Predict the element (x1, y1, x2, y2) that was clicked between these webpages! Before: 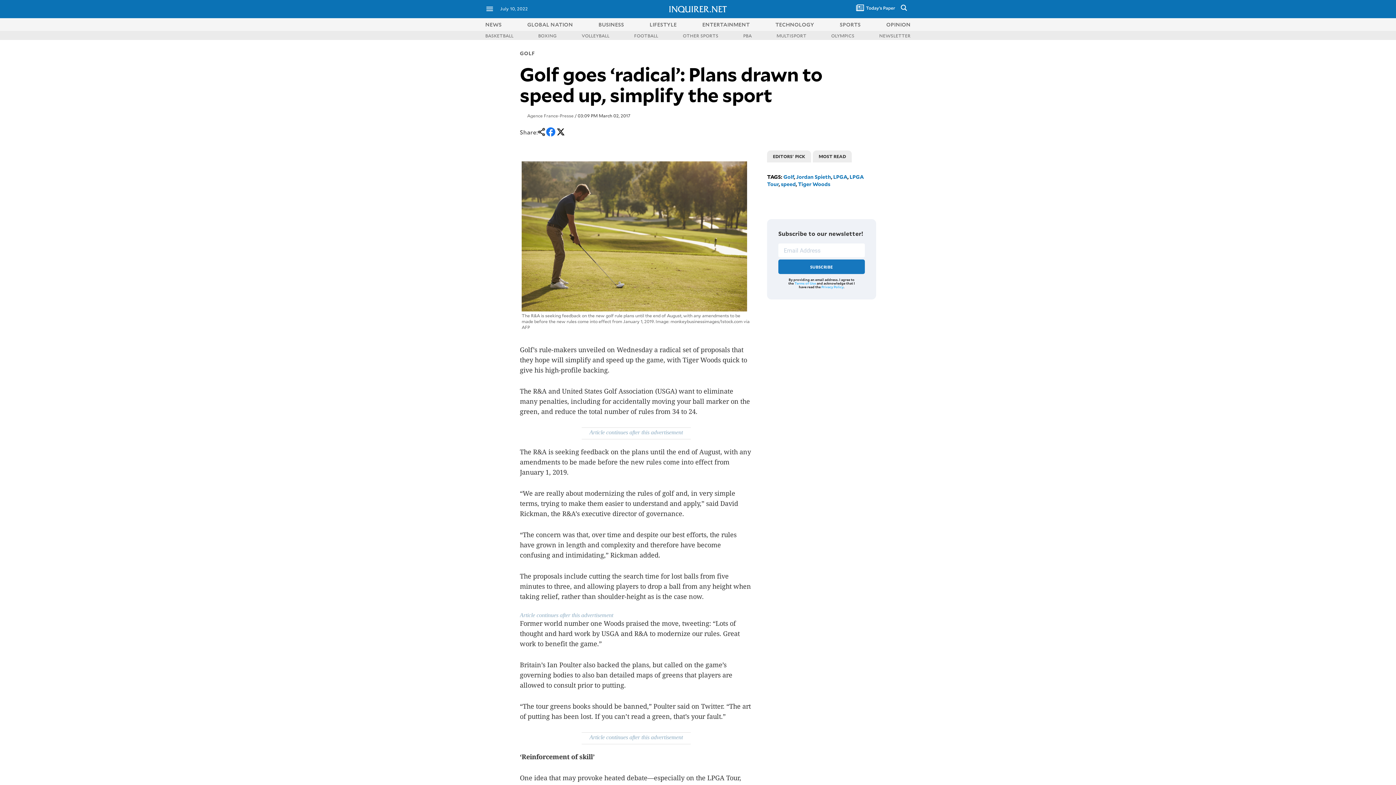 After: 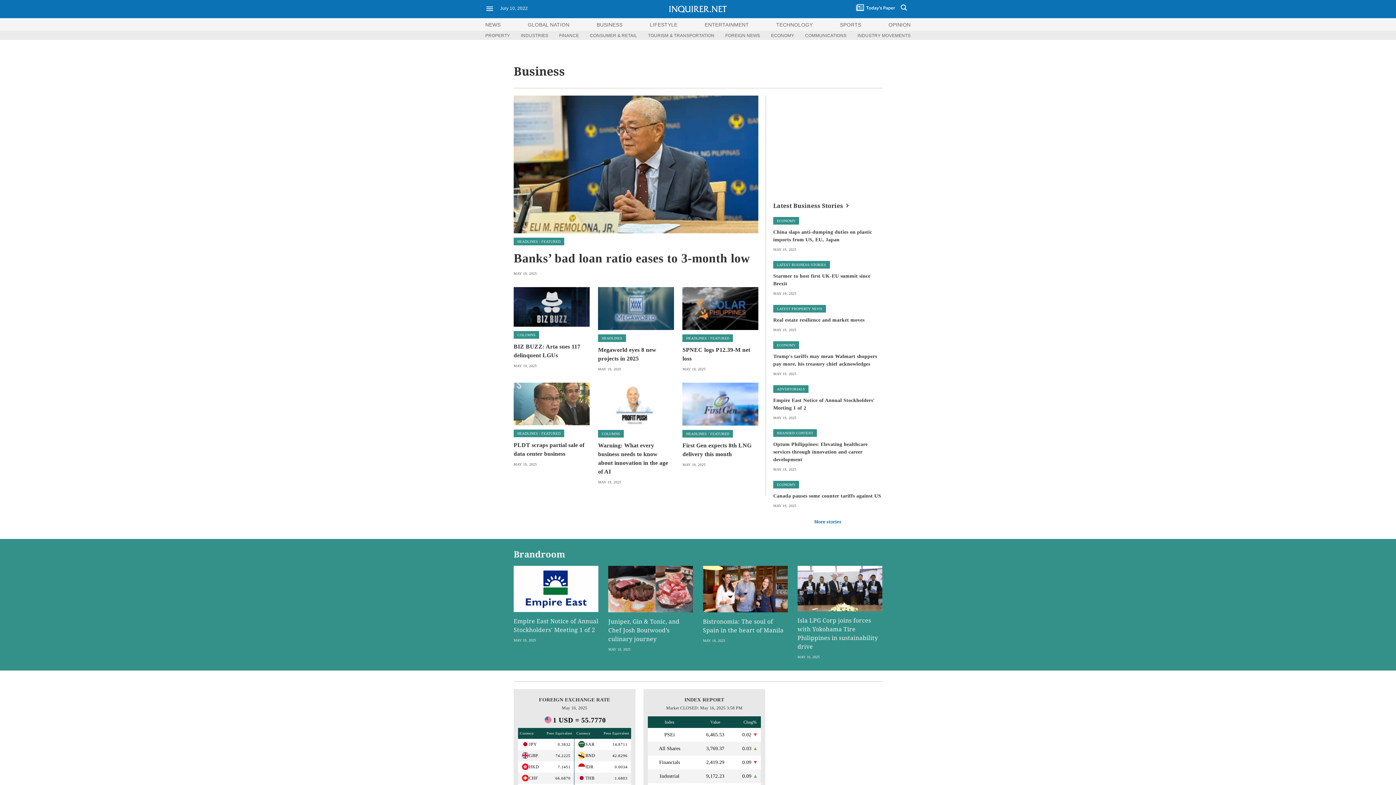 Action: bbox: (598, 20, 624, 27) label: BUSINESS